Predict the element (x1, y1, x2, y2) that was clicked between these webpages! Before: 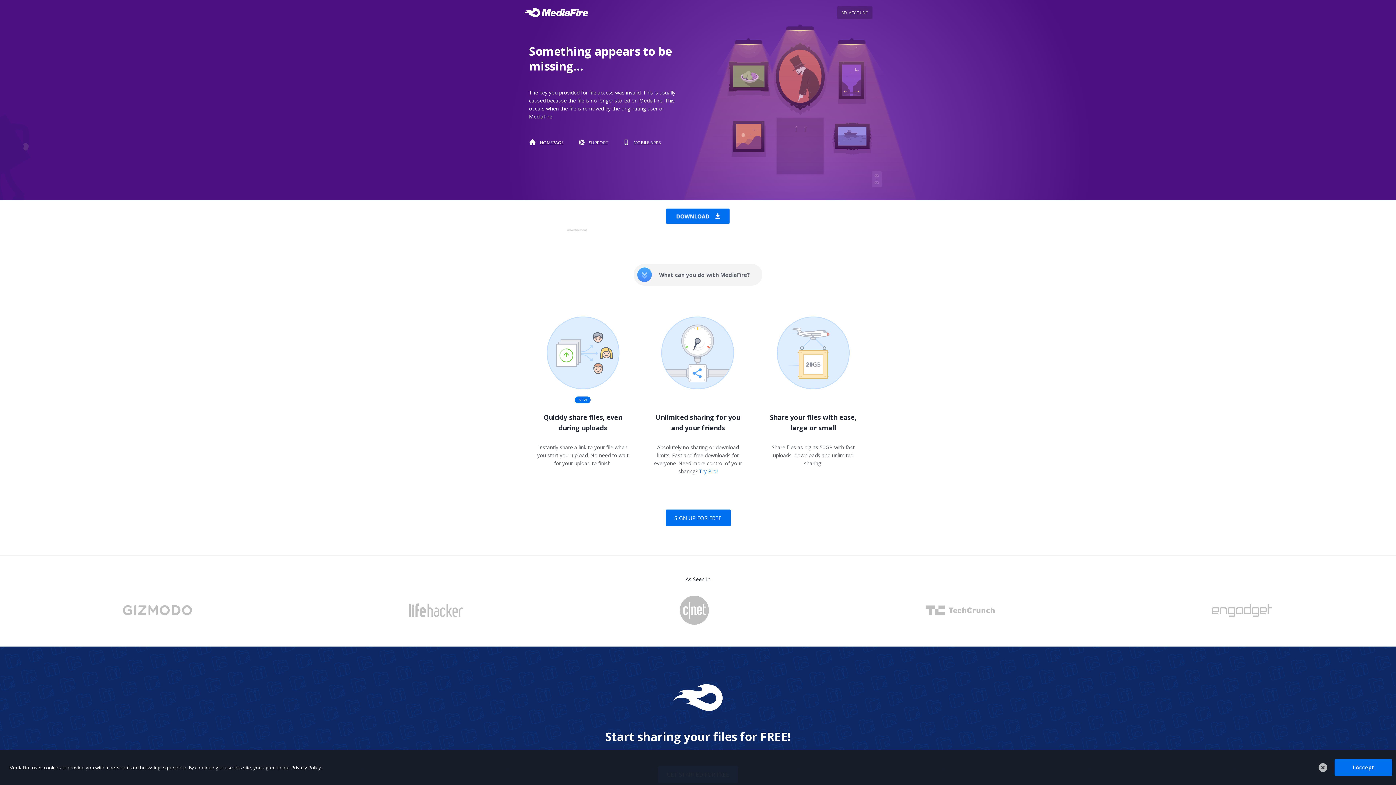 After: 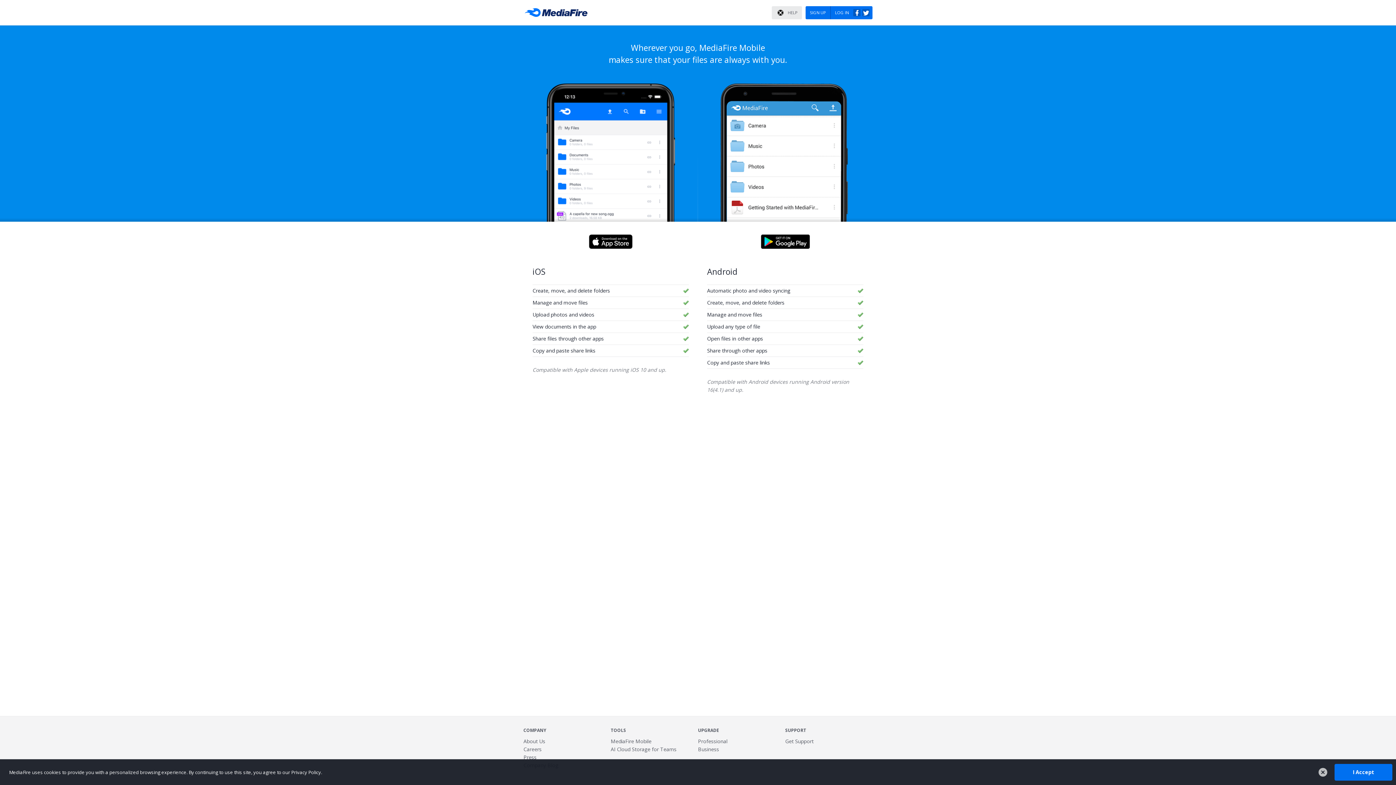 Action: label: MOBILE APPS bbox: (622, 138, 660, 146)